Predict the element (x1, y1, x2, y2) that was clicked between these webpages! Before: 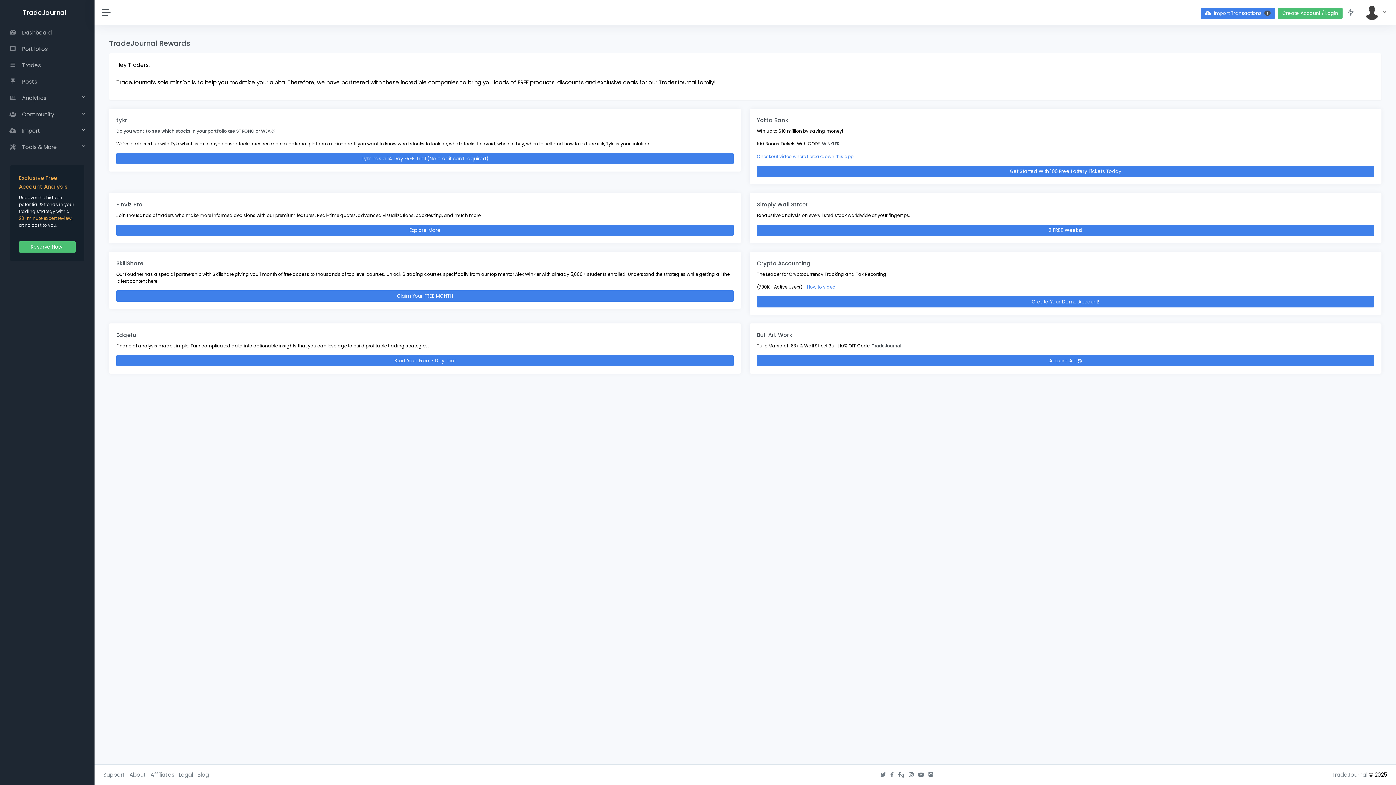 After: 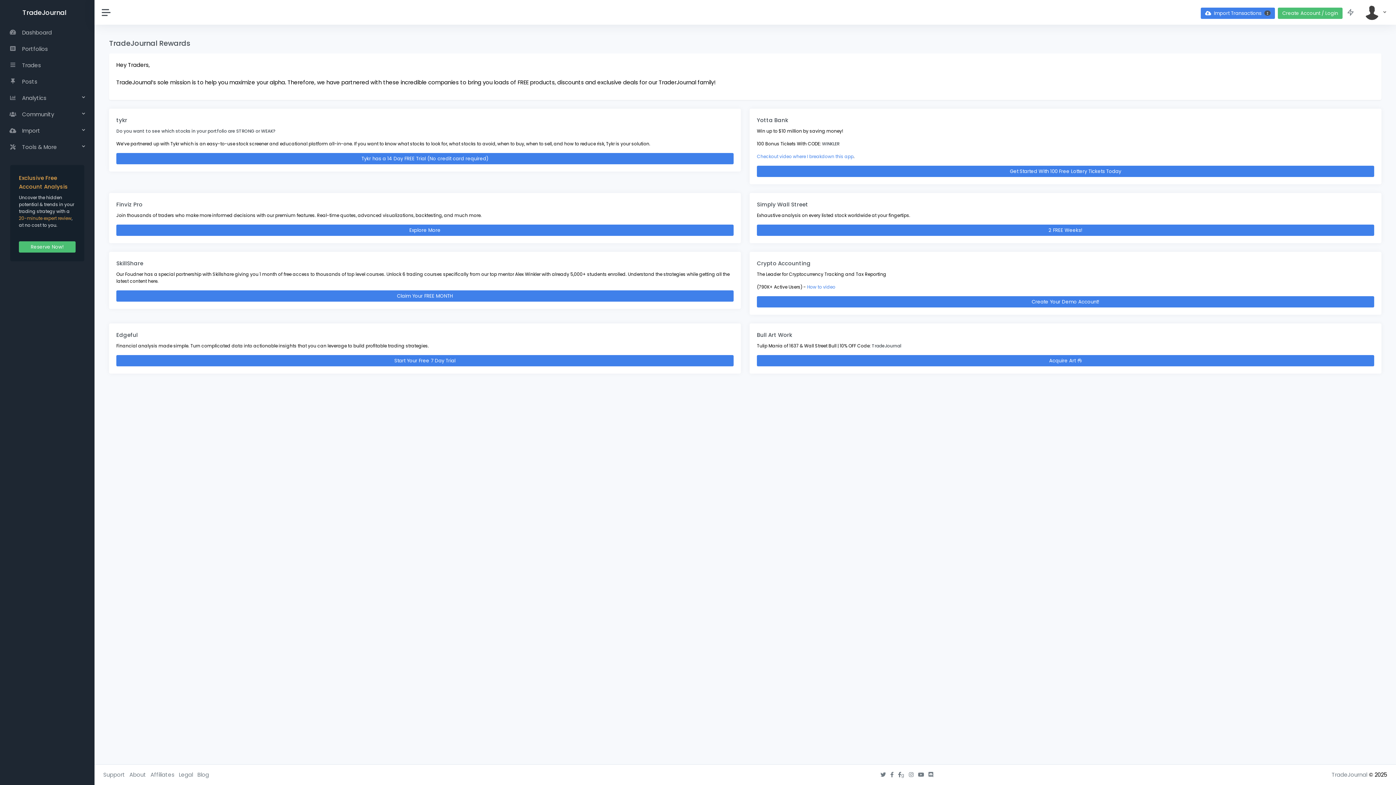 Action: bbox: (928, 771, 933, 778)